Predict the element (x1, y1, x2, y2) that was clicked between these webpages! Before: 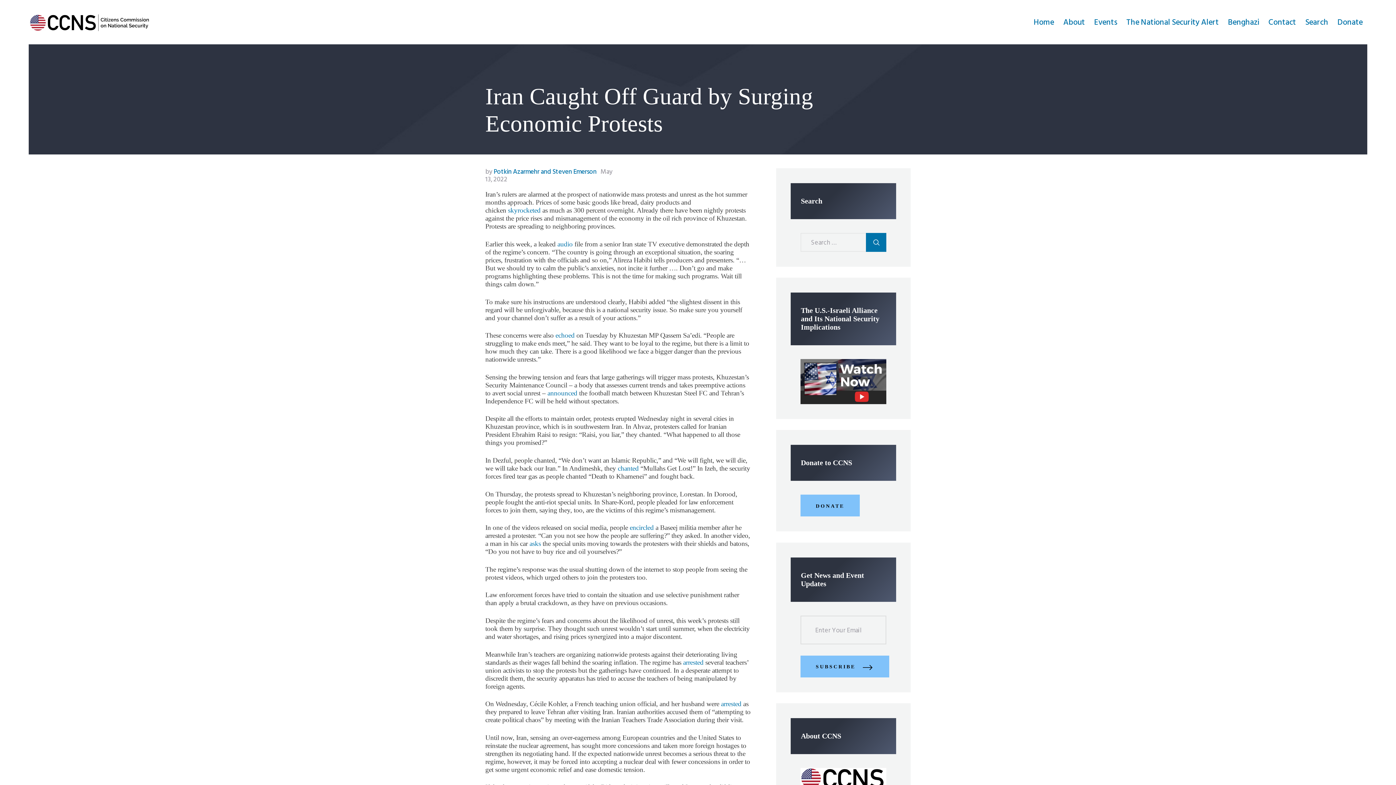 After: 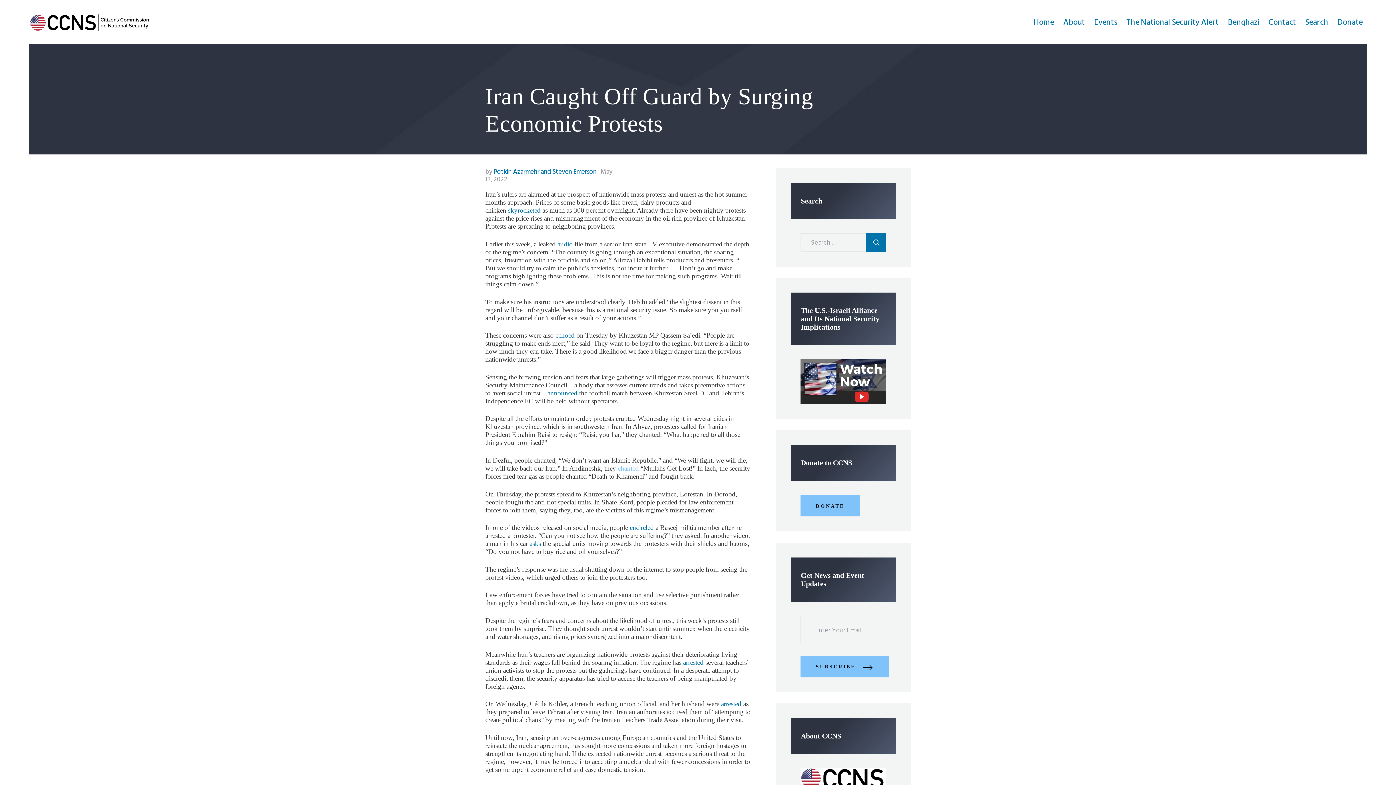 Action: bbox: (617, 464, 638, 472) label: chanted